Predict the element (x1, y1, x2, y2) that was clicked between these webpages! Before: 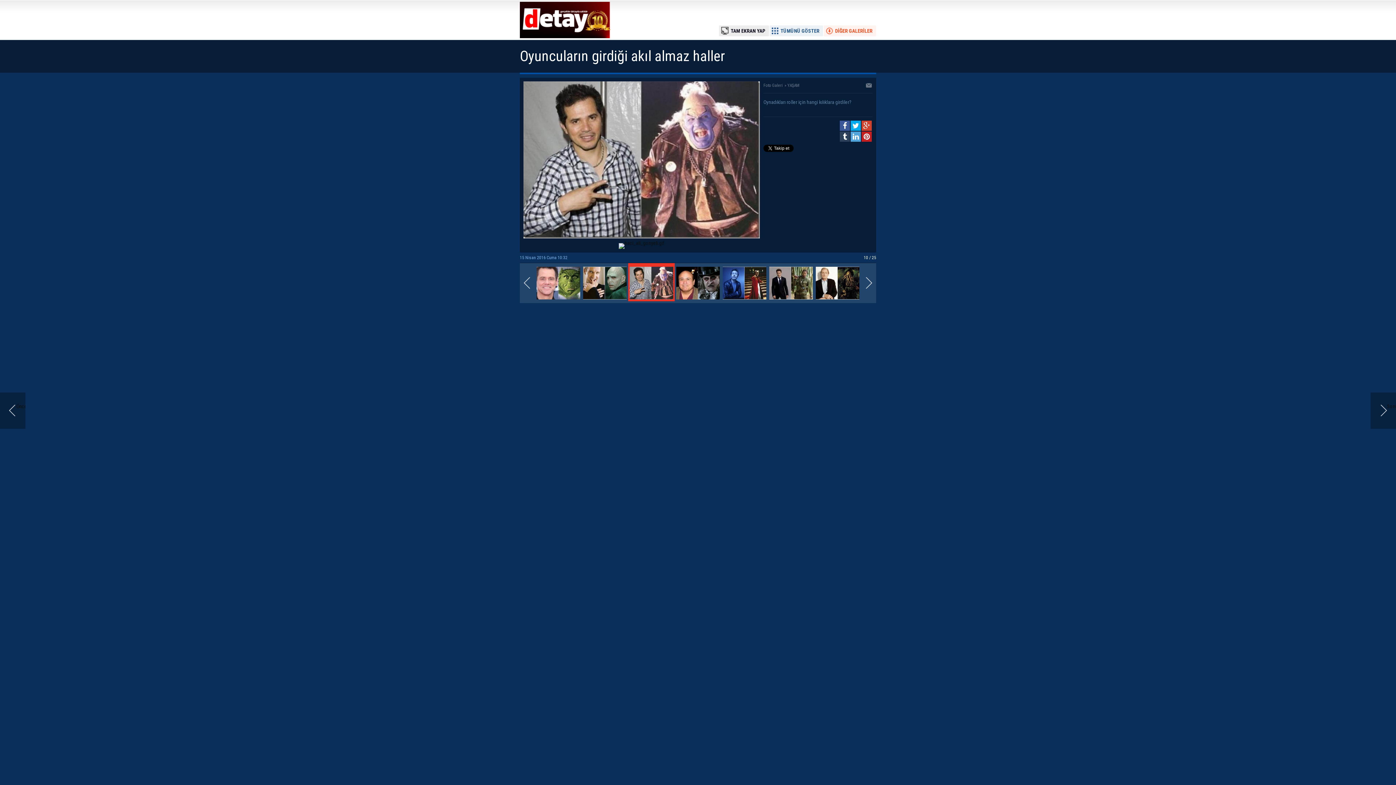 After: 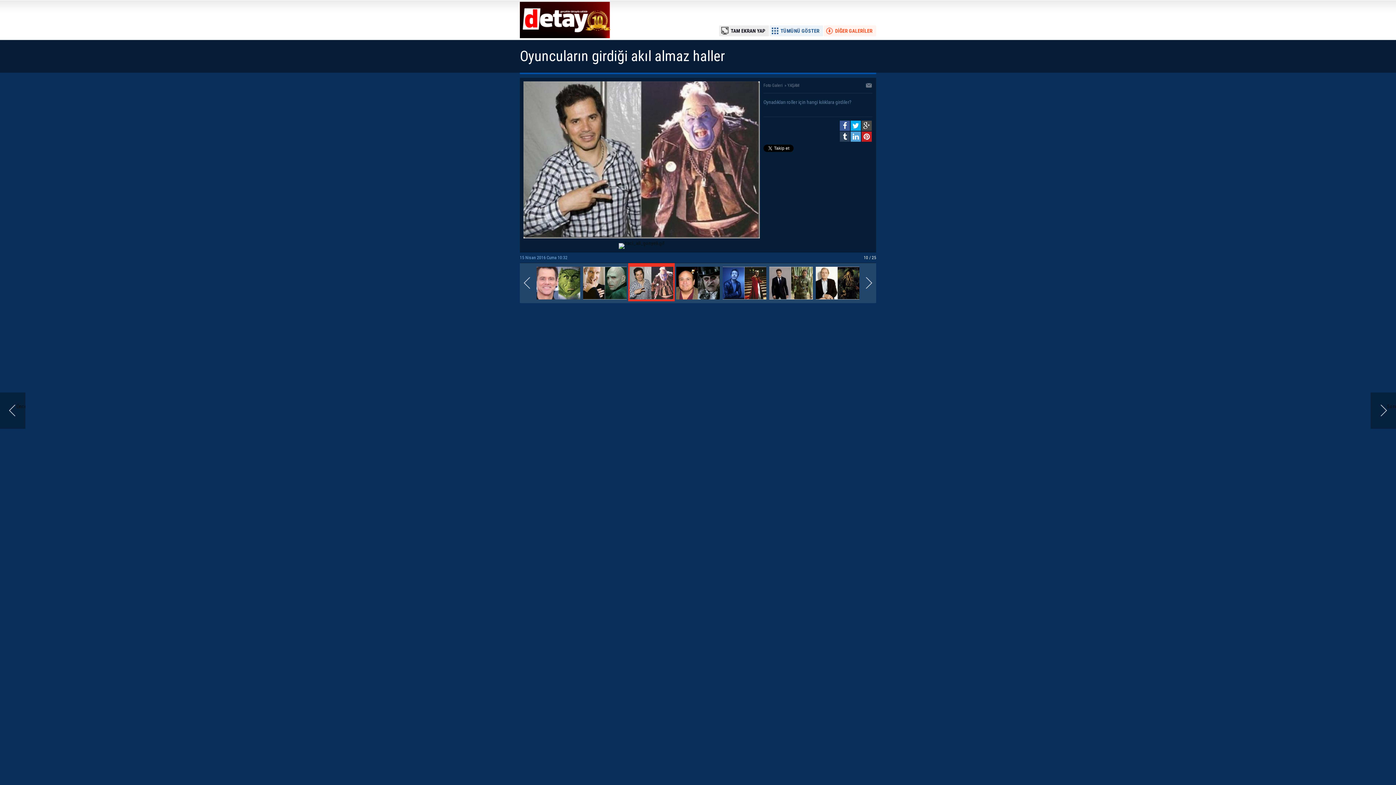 Action: bbox: (861, 120, 872, 130)